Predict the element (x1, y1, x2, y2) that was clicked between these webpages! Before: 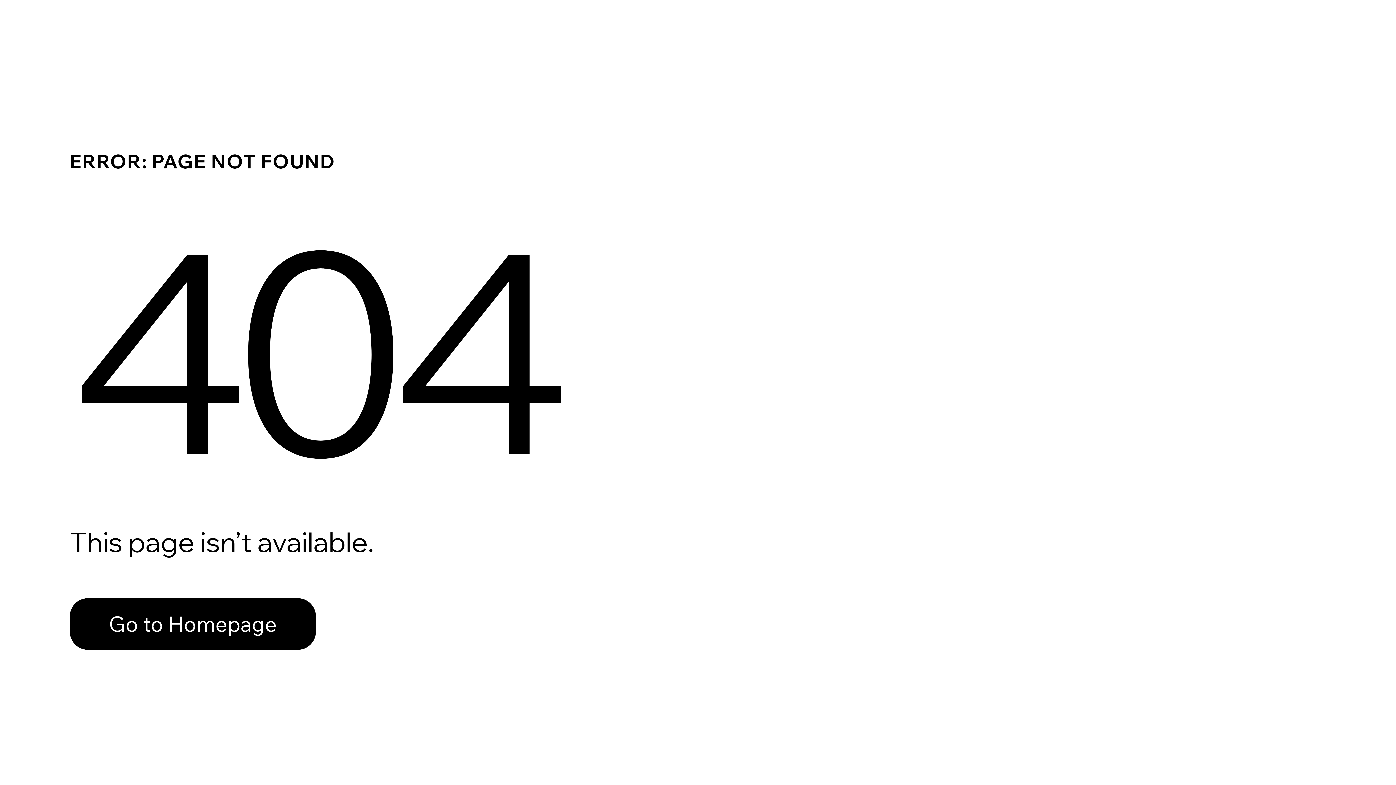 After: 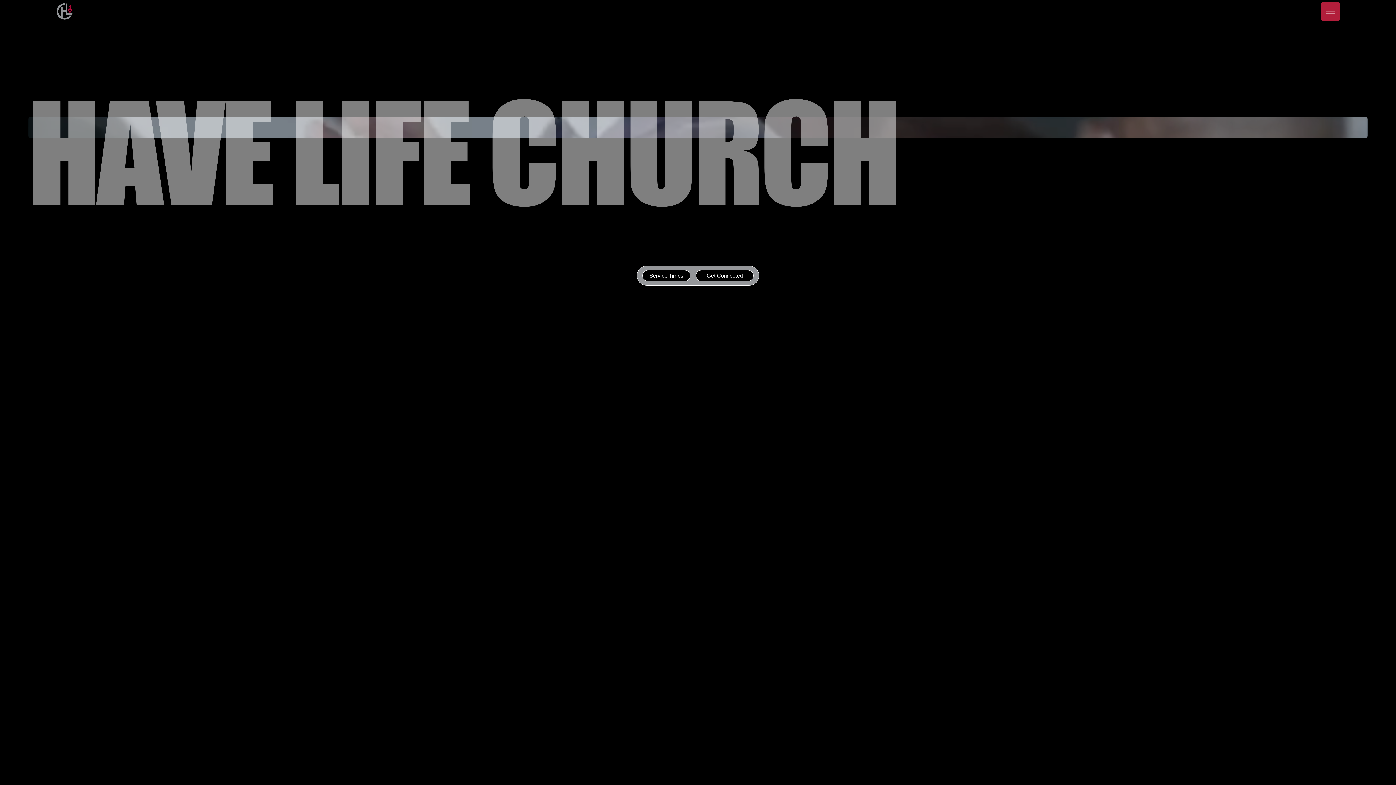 Action: label: Go to Homepage bbox: (69, 598, 316, 650)